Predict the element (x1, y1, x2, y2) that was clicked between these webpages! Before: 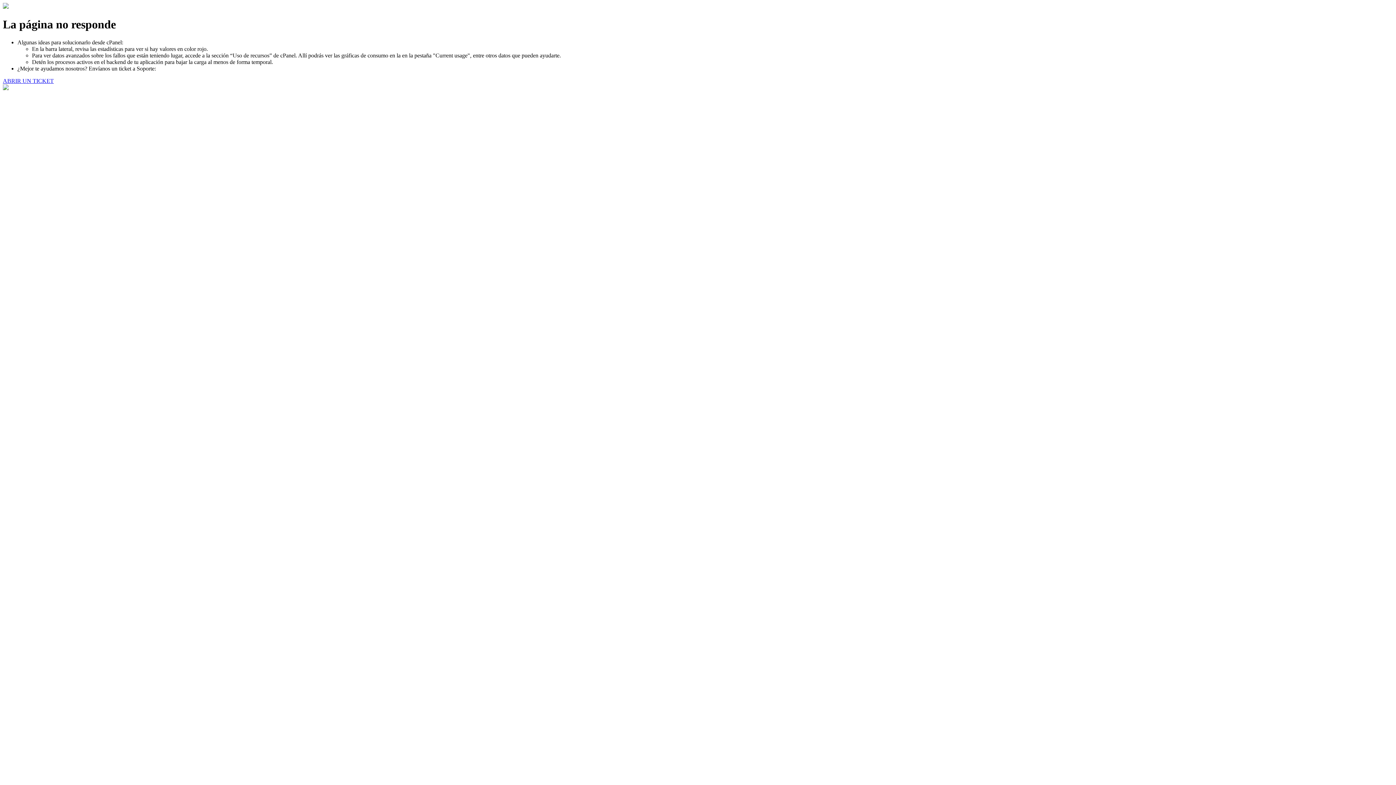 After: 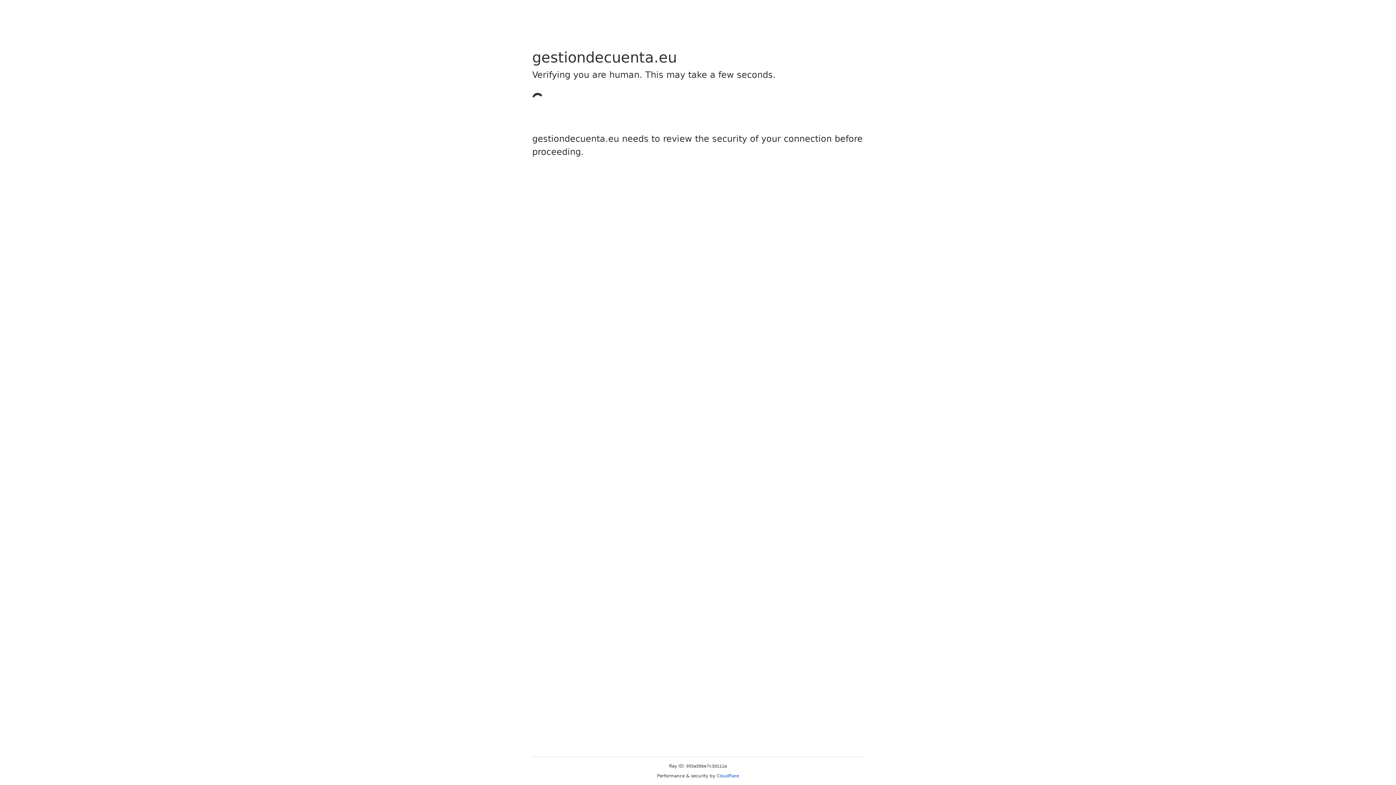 Action: label: ABRIR UN TICKET bbox: (2, 77, 53, 83)